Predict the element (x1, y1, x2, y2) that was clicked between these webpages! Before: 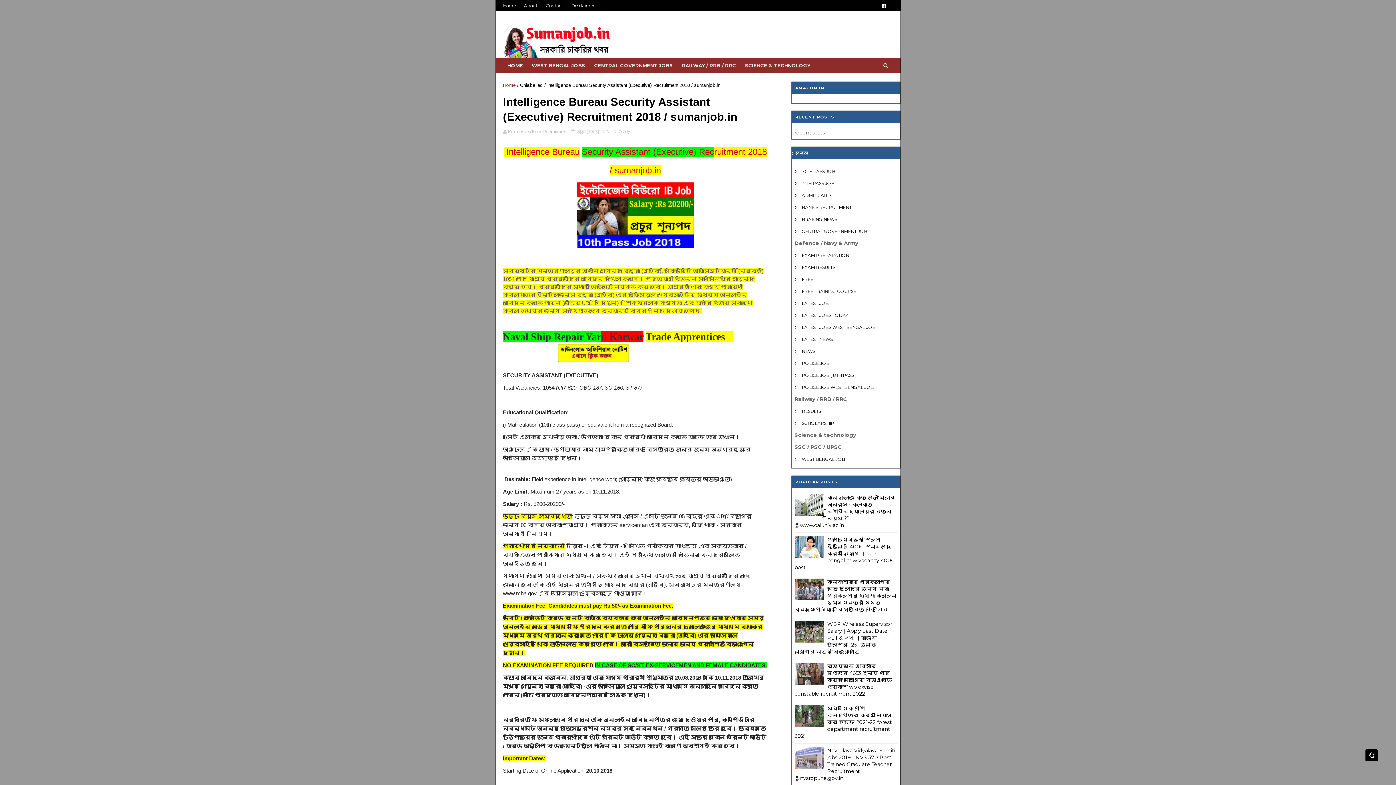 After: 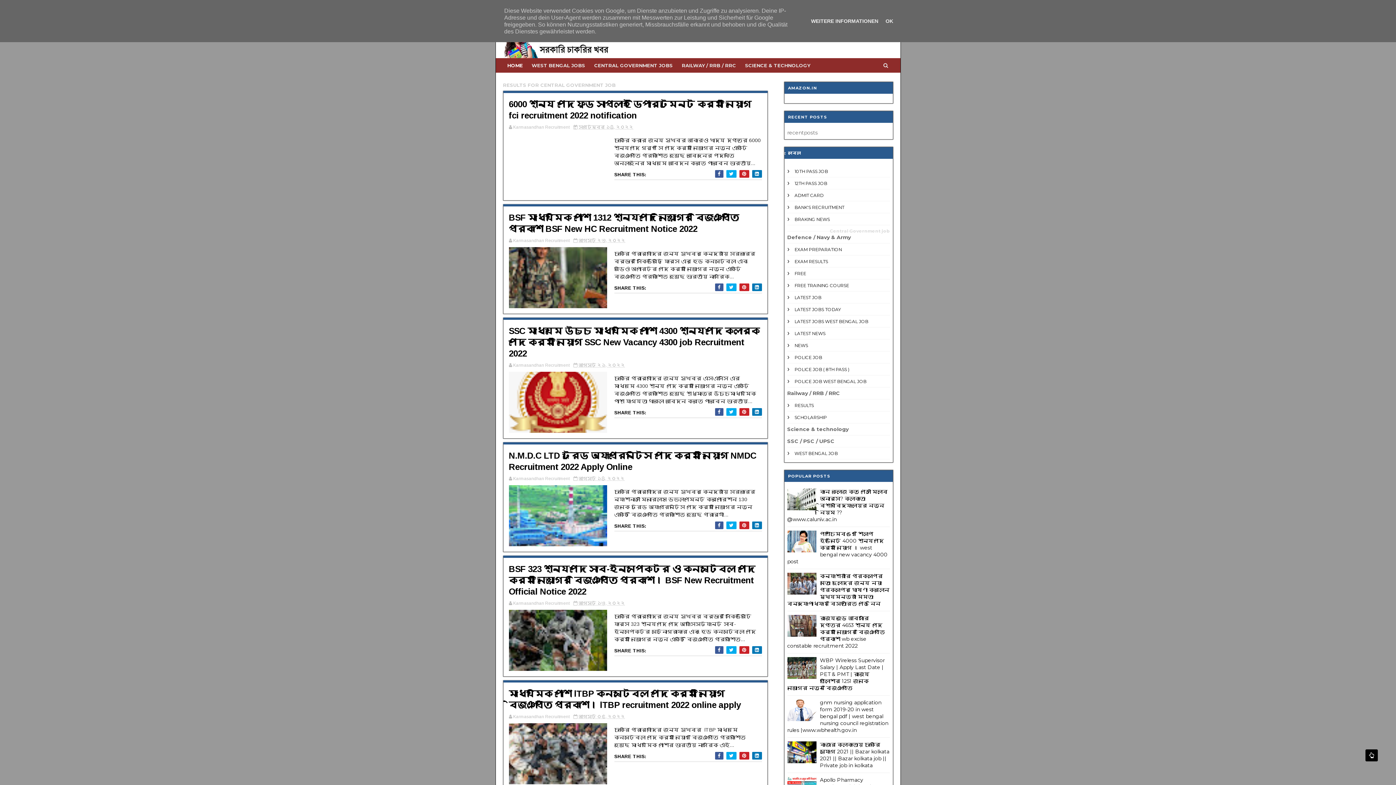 Action: bbox: (590, 58, 677, 72) label: CENTRAL GOVERNMENT JOBS